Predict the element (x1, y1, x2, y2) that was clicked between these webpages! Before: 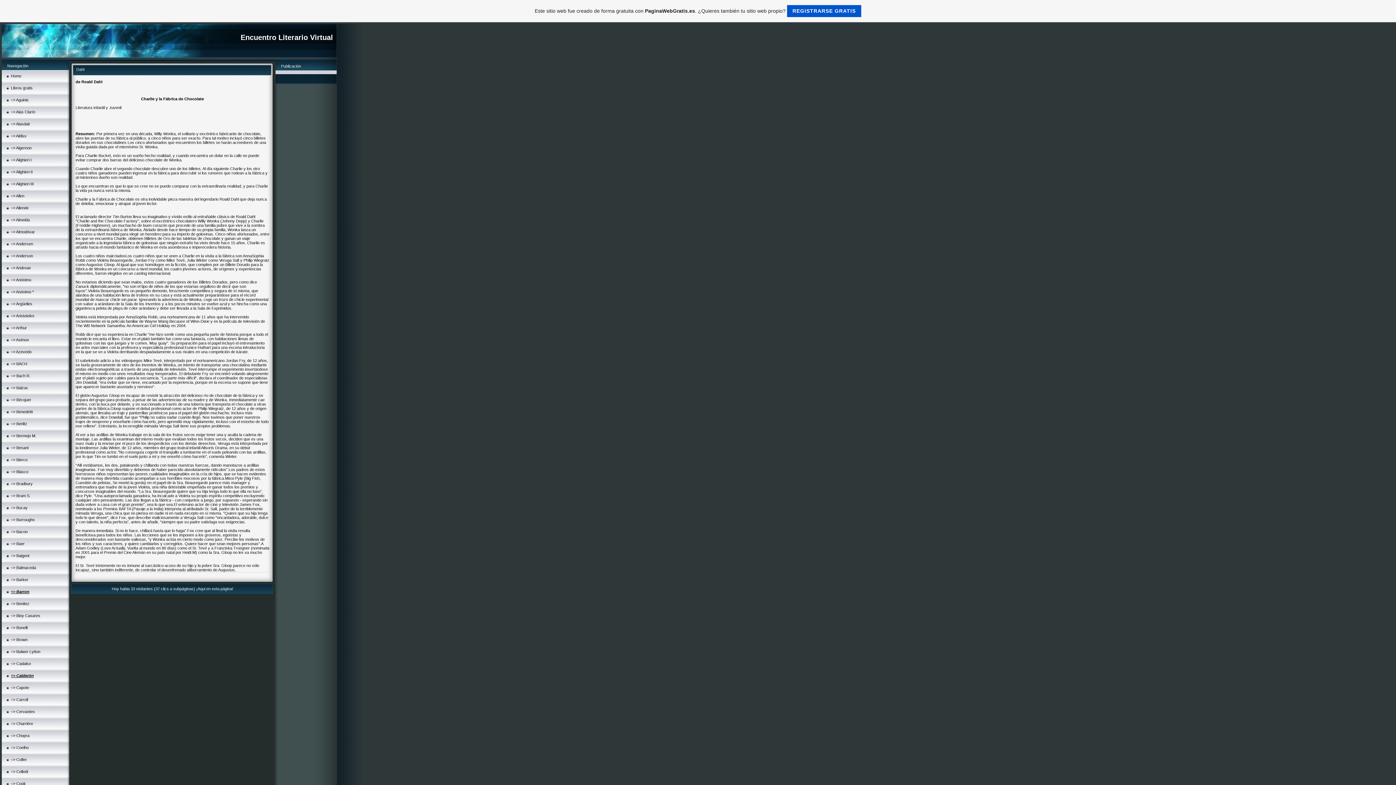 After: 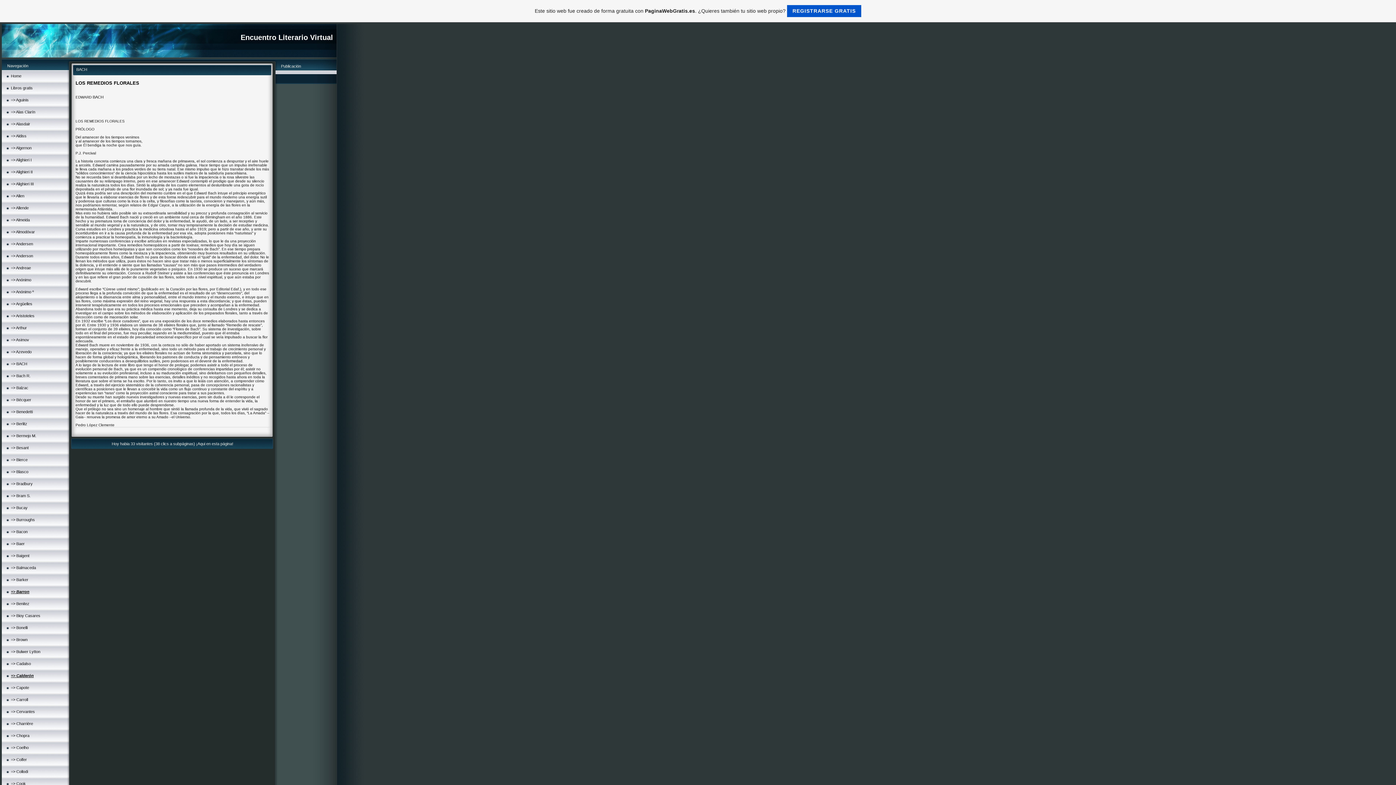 Action: bbox: (10, 361, 27, 366) label: => BACH